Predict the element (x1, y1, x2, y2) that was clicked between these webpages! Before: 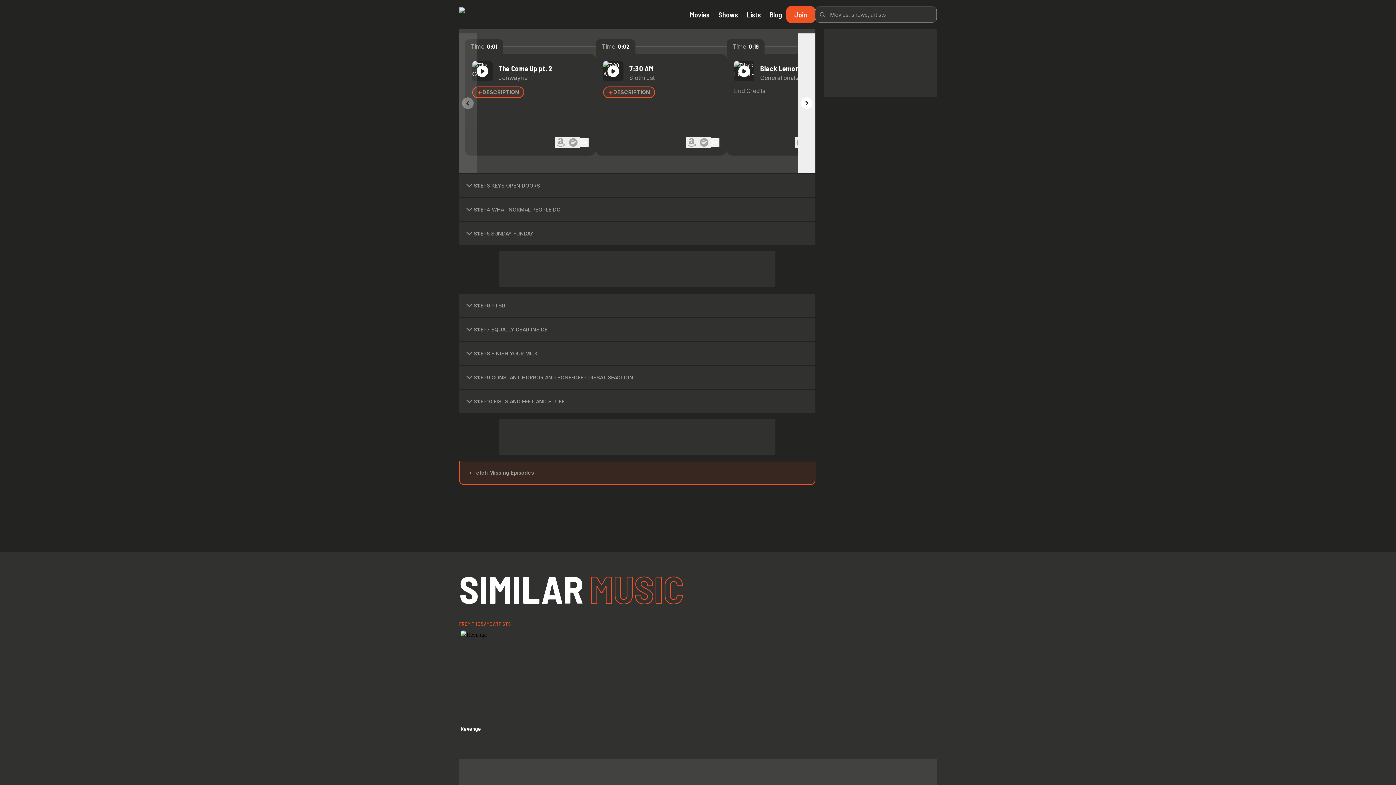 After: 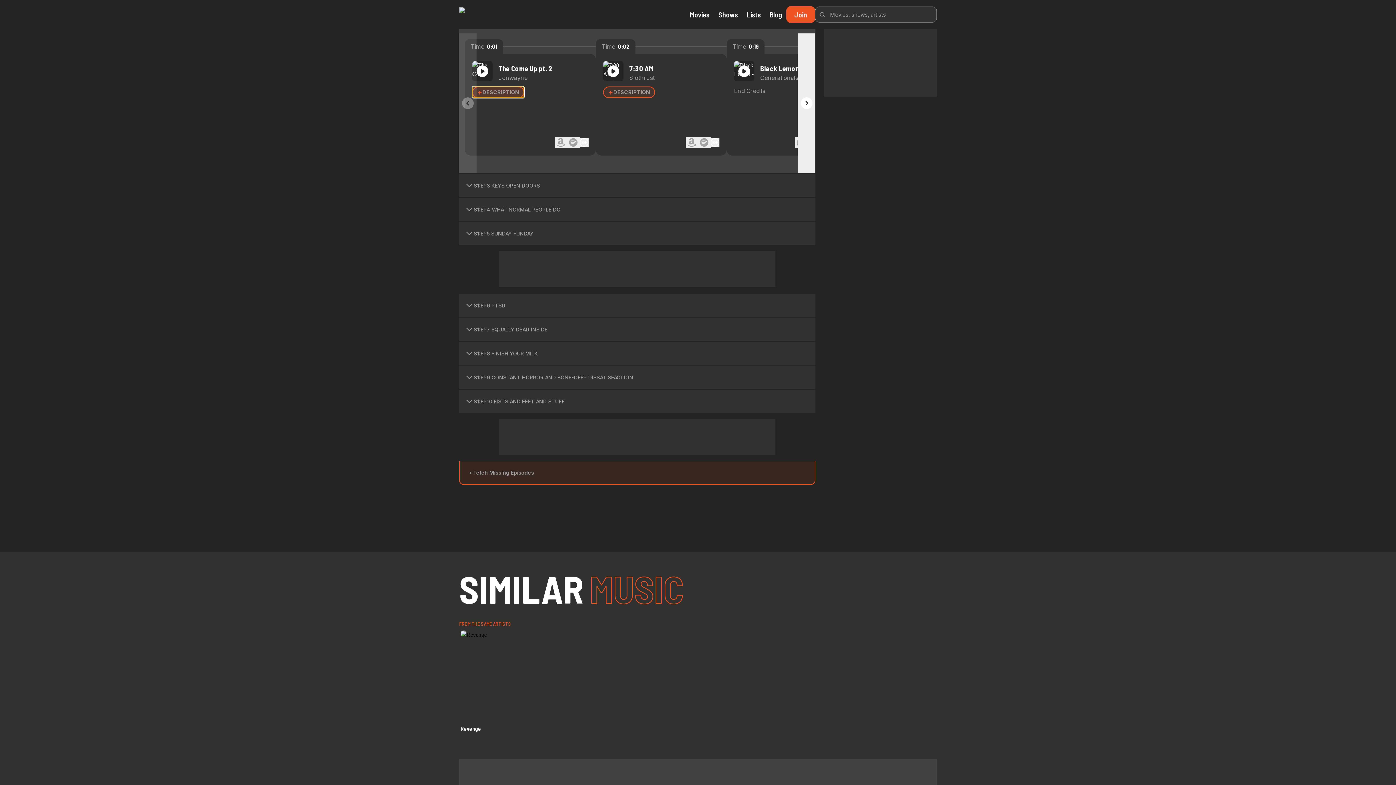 Action: bbox: (472, 86, 524, 98) label: +
DESCRIPTION